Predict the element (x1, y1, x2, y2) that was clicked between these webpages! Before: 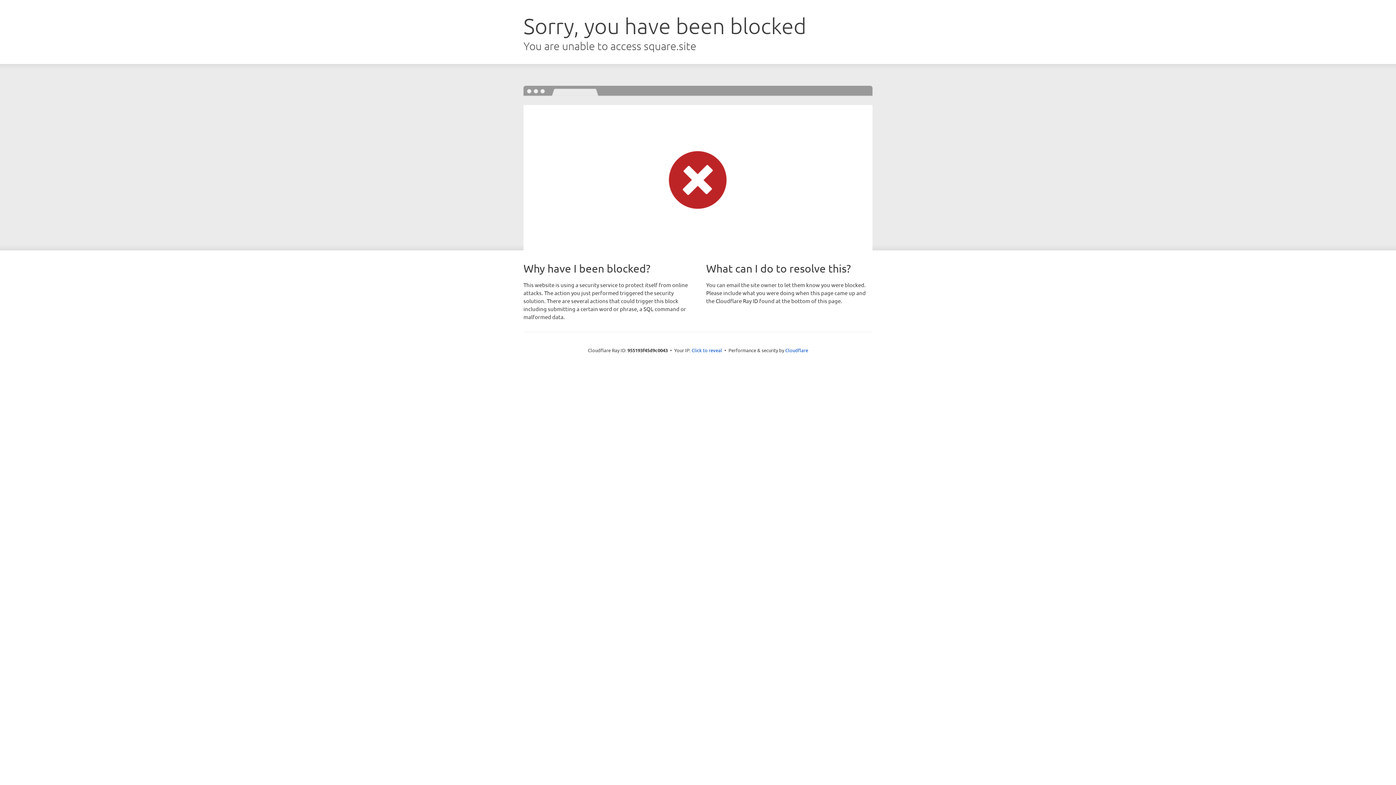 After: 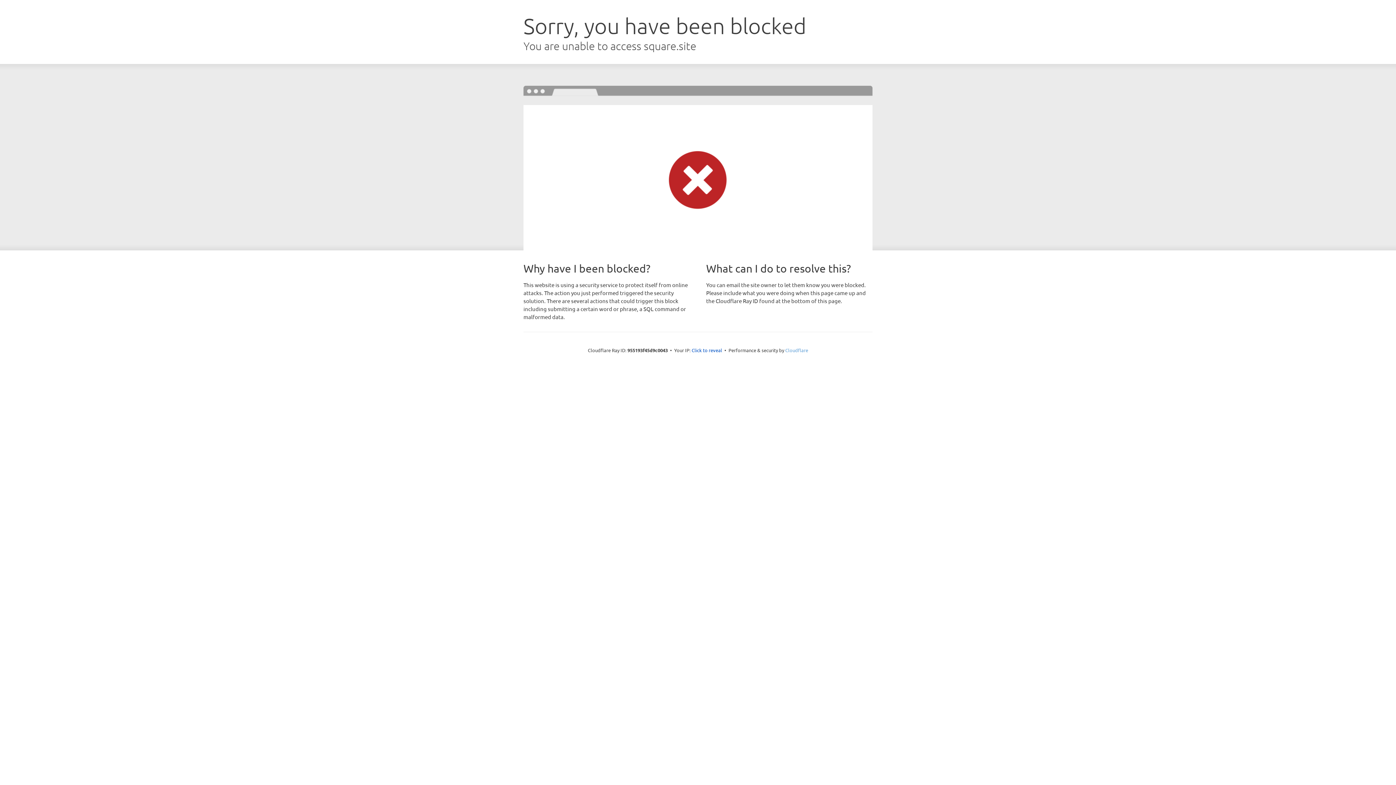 Action: bbox: (785, 347, 808, 353) label: Cloudflare